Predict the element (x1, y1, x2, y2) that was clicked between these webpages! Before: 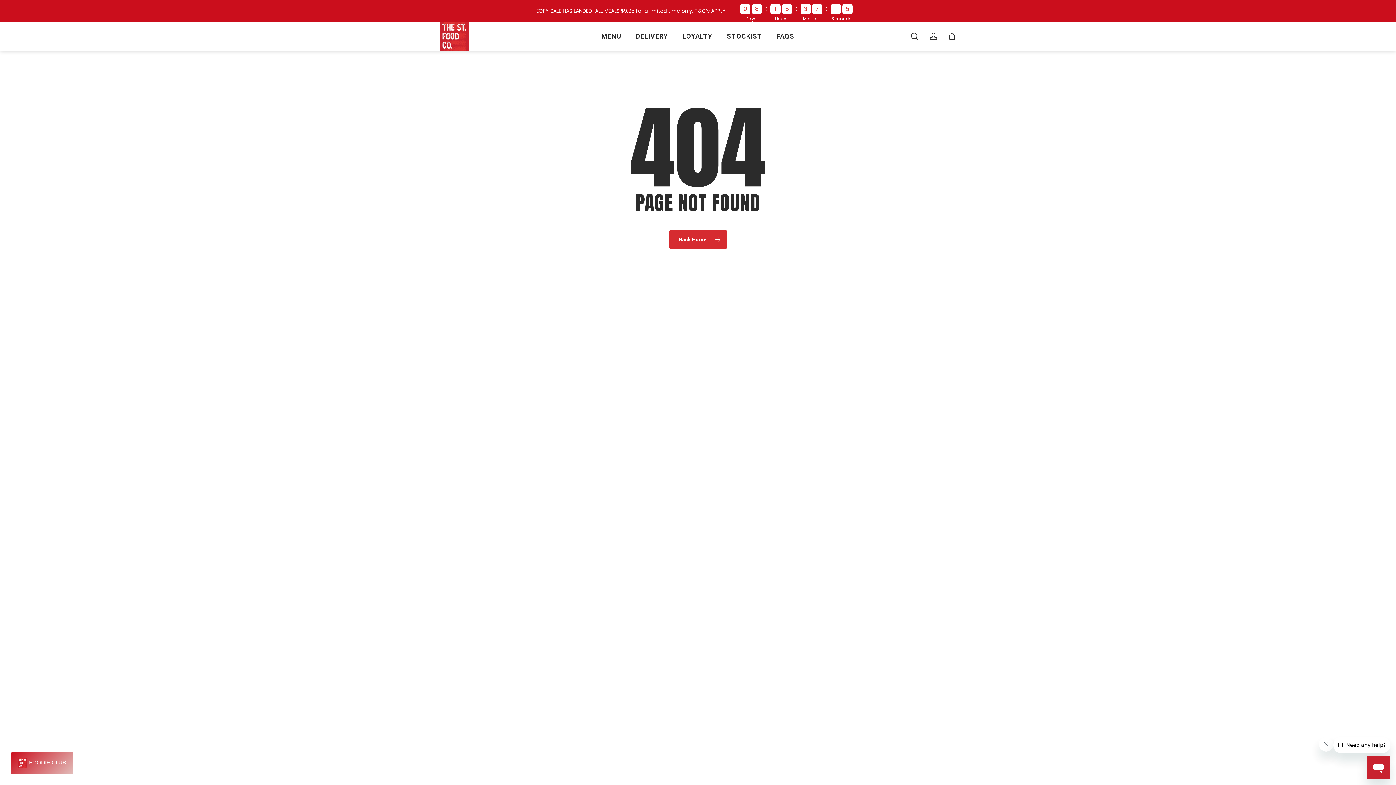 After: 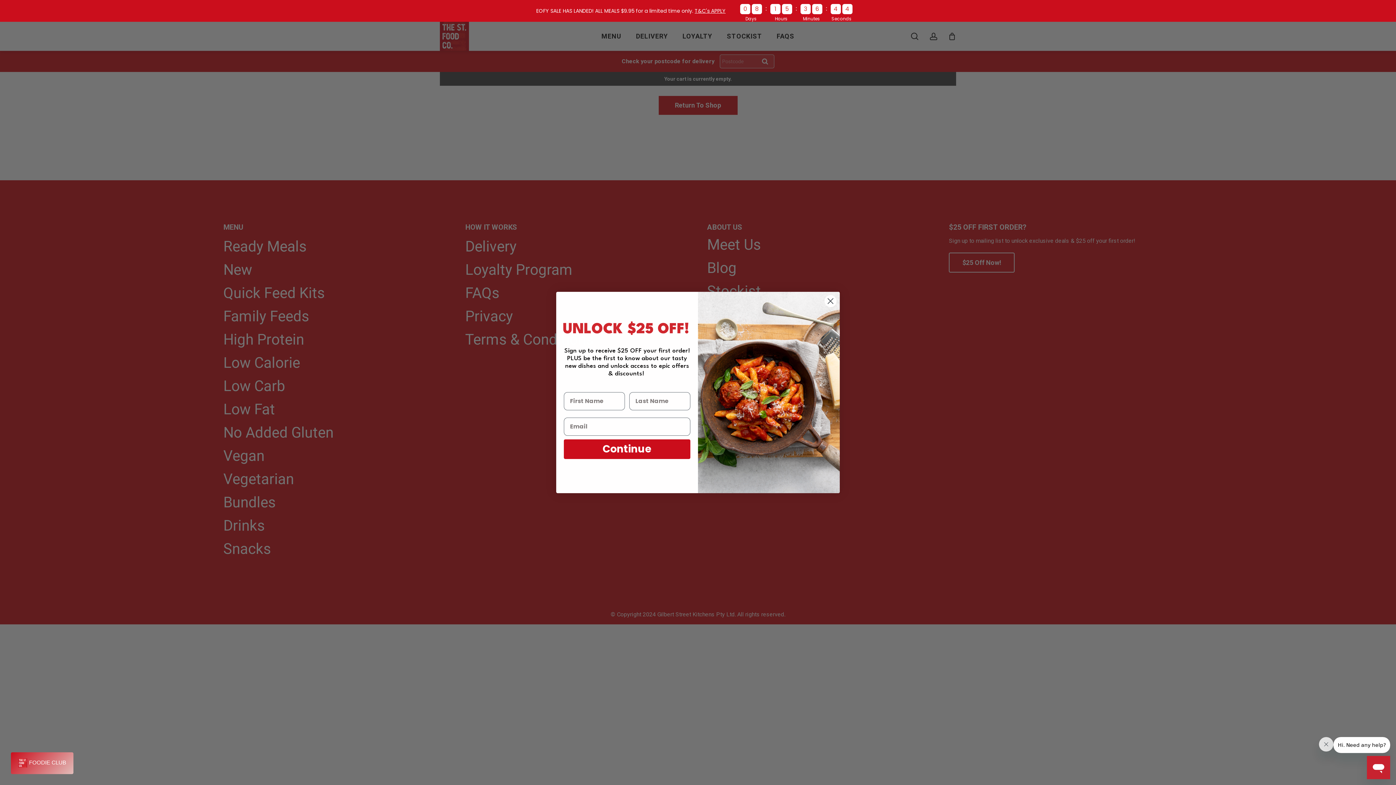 Action: bbox: (948, 32, 956, 40) label: Cart